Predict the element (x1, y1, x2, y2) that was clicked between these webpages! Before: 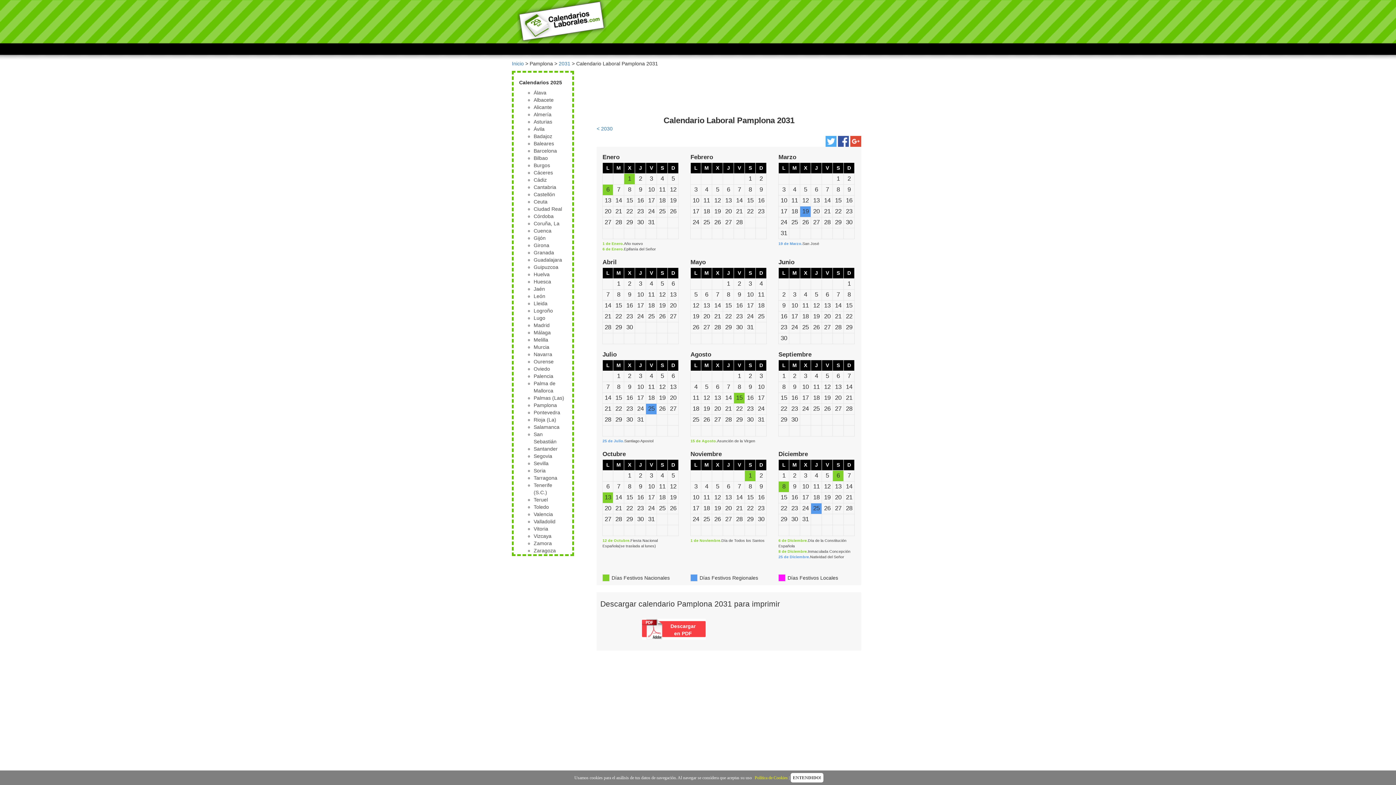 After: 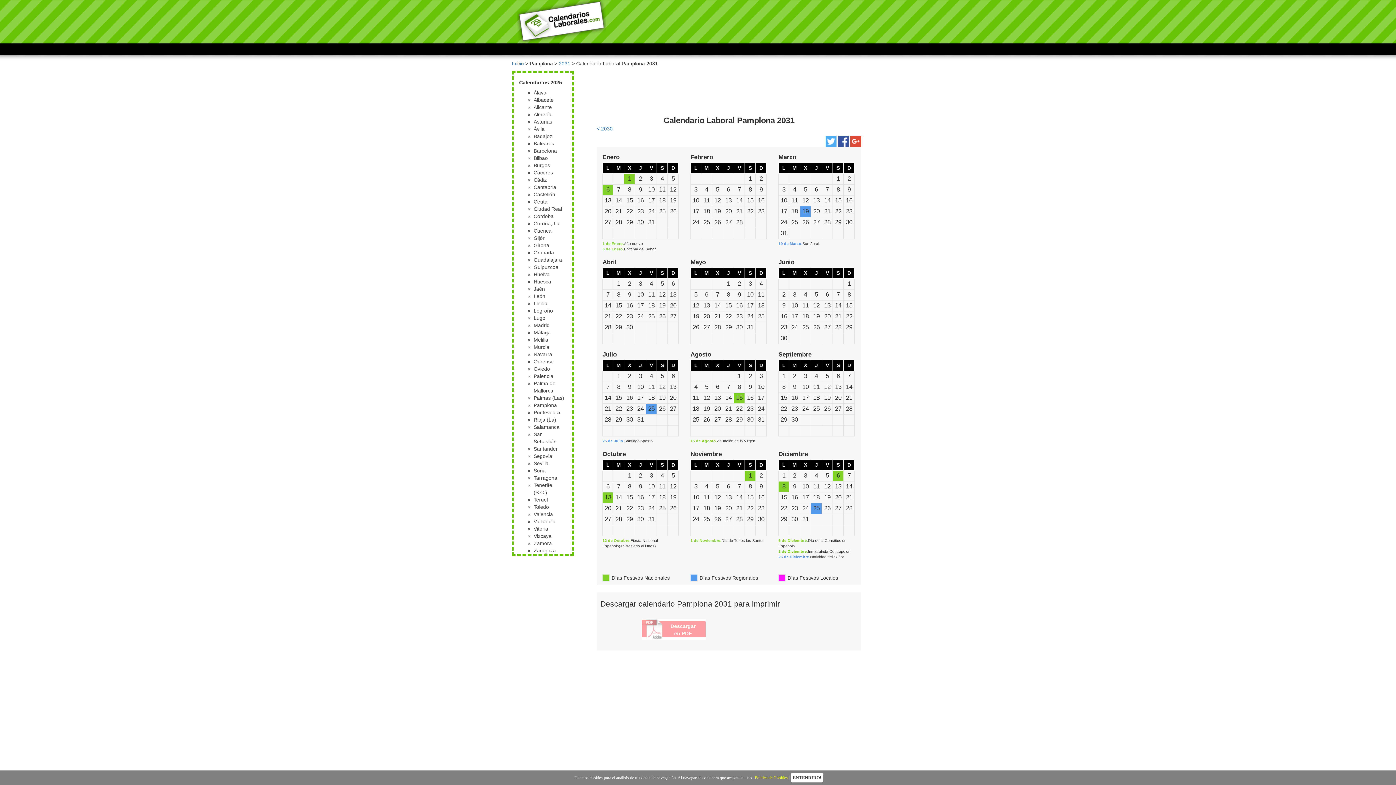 Action: label: Descargar
en PDF bbox: (642, 619, 705, 640)